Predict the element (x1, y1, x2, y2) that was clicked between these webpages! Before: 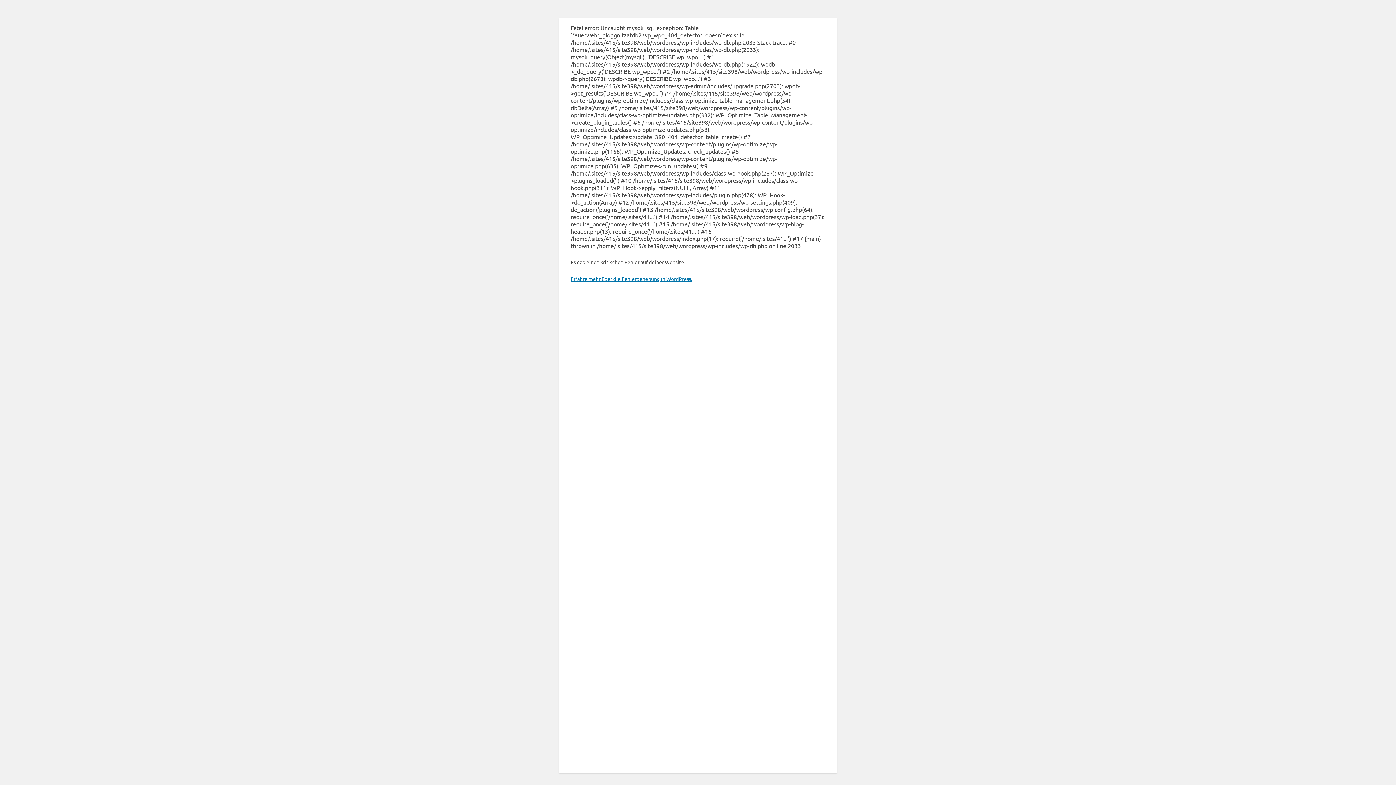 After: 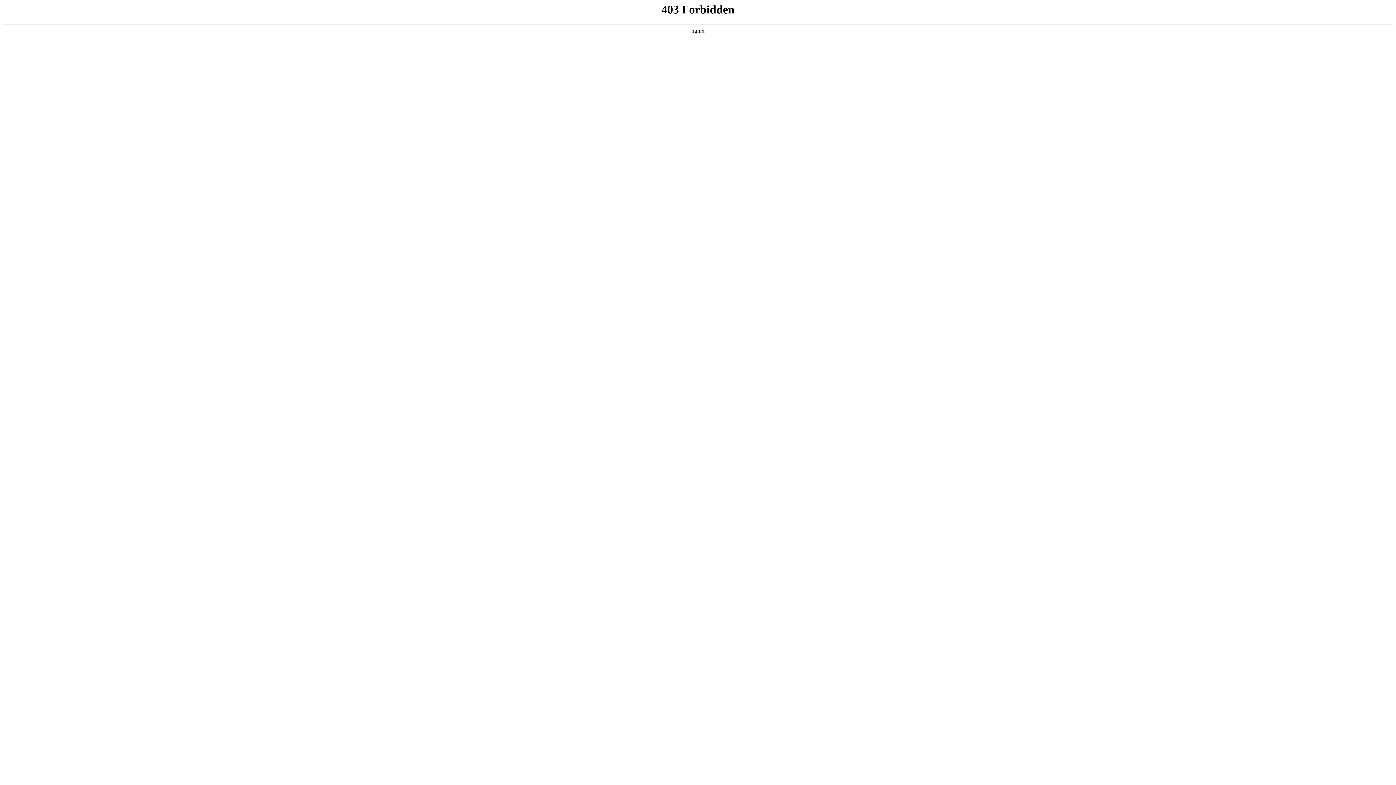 Action: label: Erfahre mehr über die Fehlerbehebung in WordPress. bbox: (570, 275, 692, 282)